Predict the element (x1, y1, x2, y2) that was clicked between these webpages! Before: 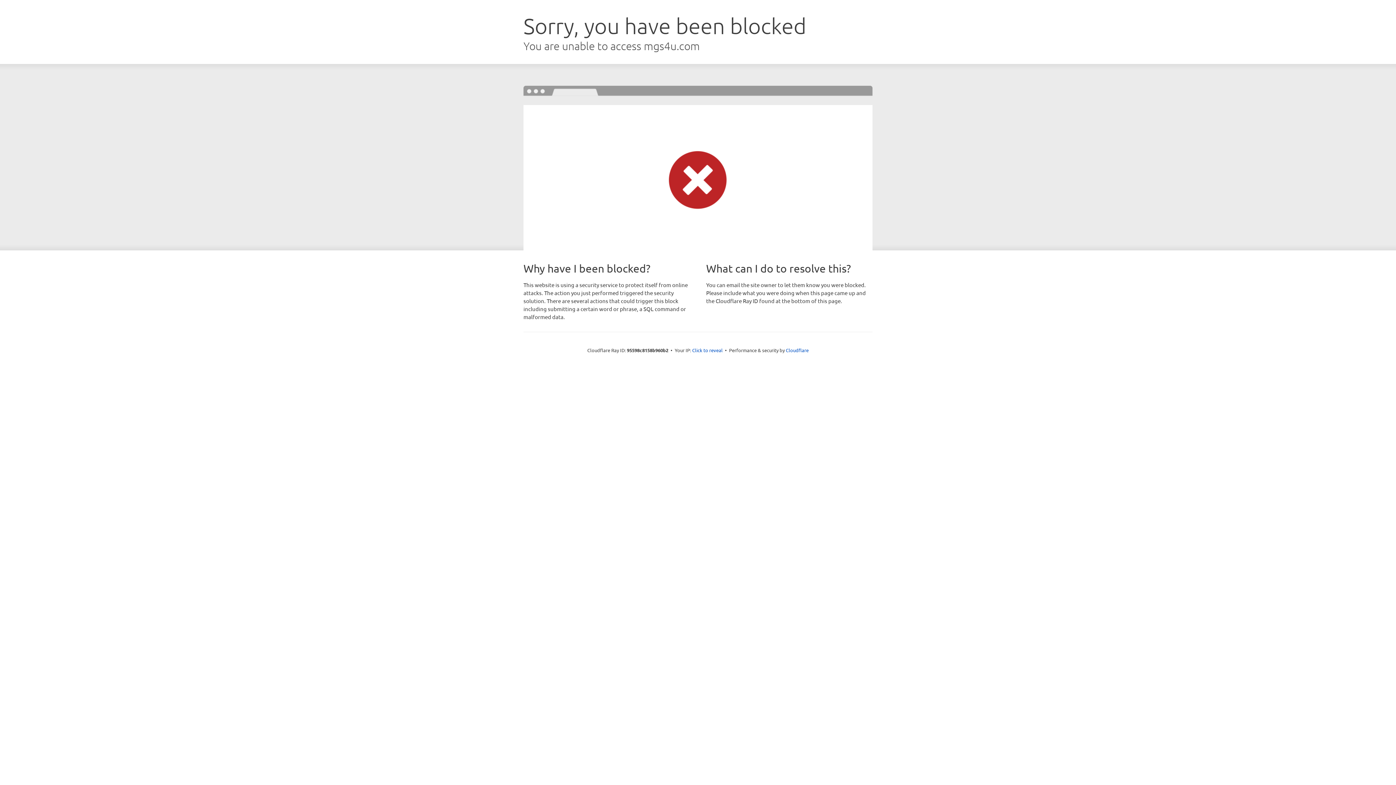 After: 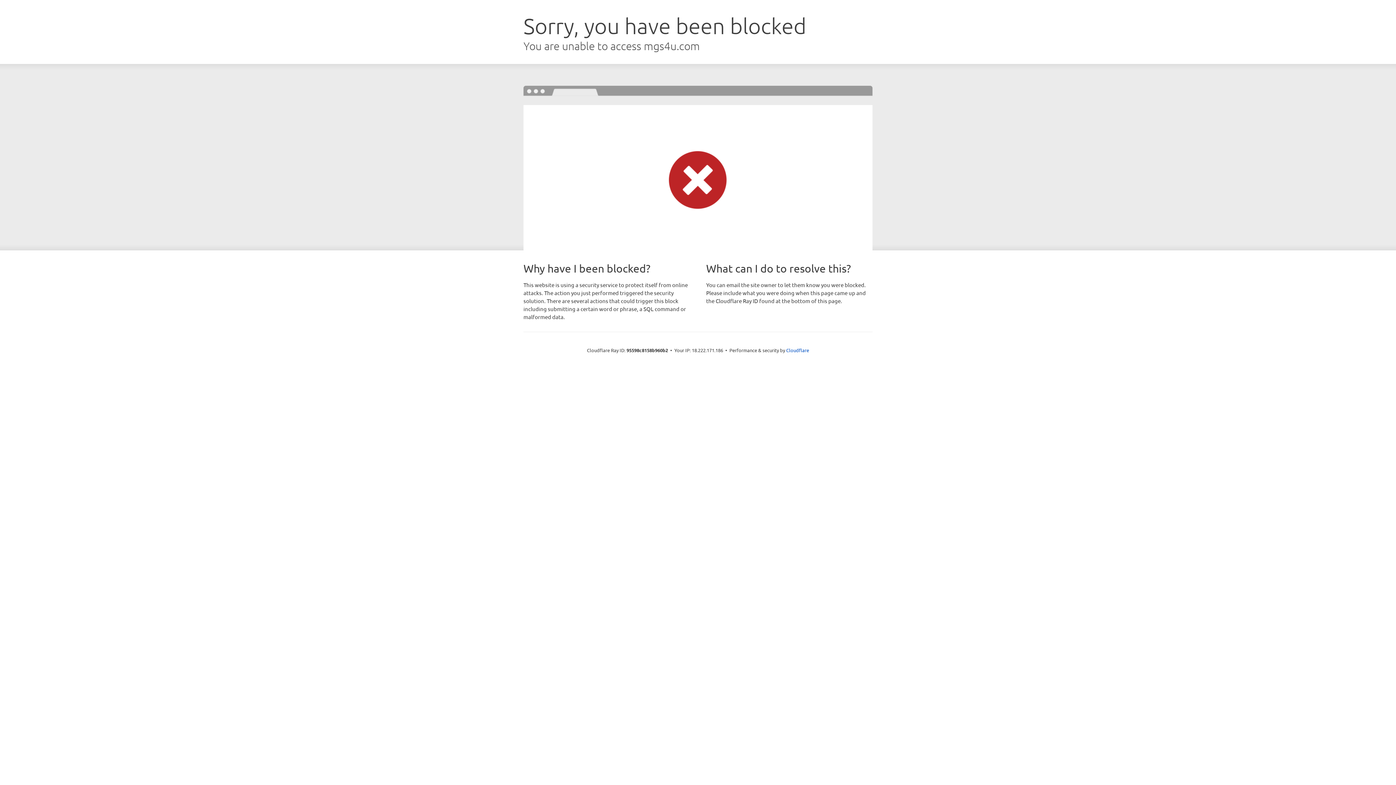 Action: bbox: (692, 346, 722, 353) label: Click to reveal